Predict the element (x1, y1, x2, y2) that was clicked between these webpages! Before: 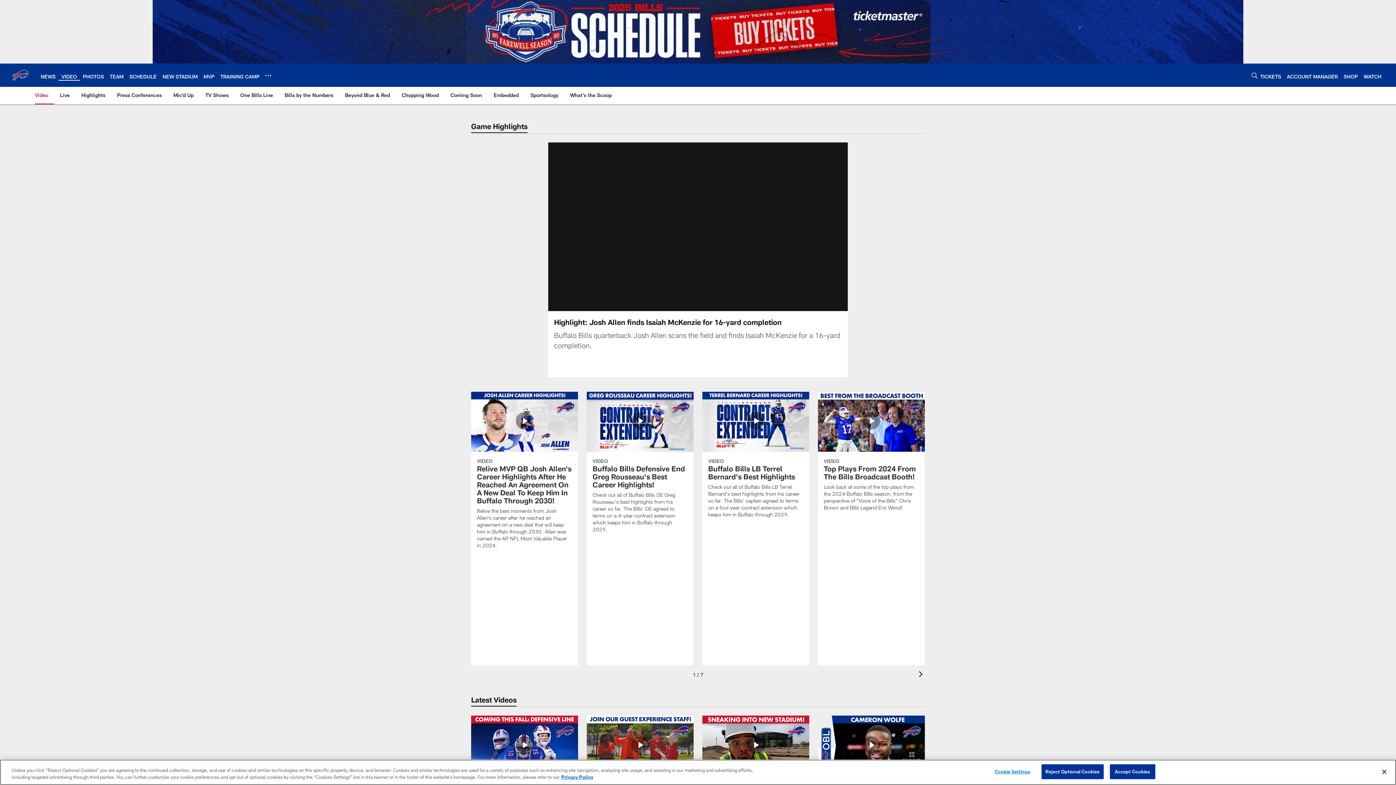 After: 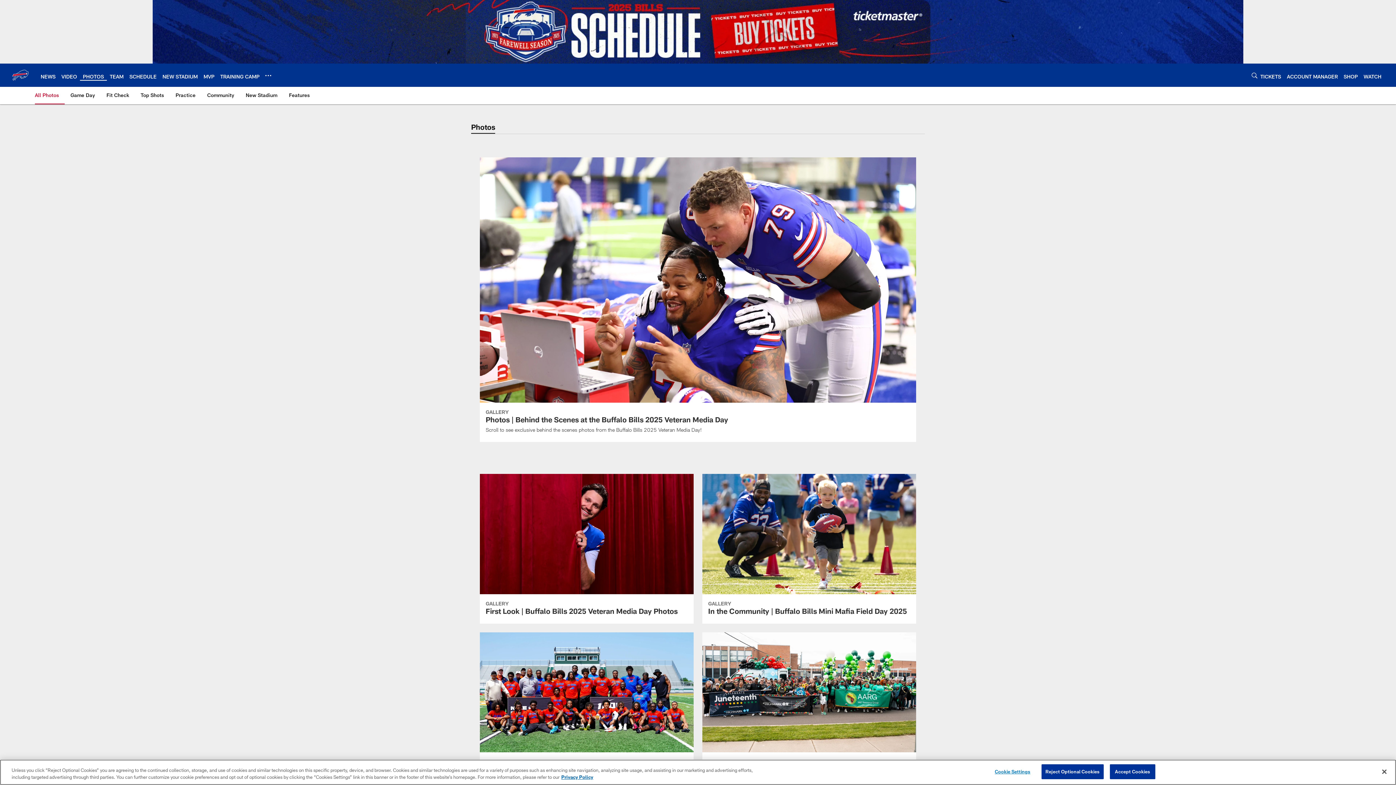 Action: bbox: (82, 73, 104, 79) label: PHOTOS